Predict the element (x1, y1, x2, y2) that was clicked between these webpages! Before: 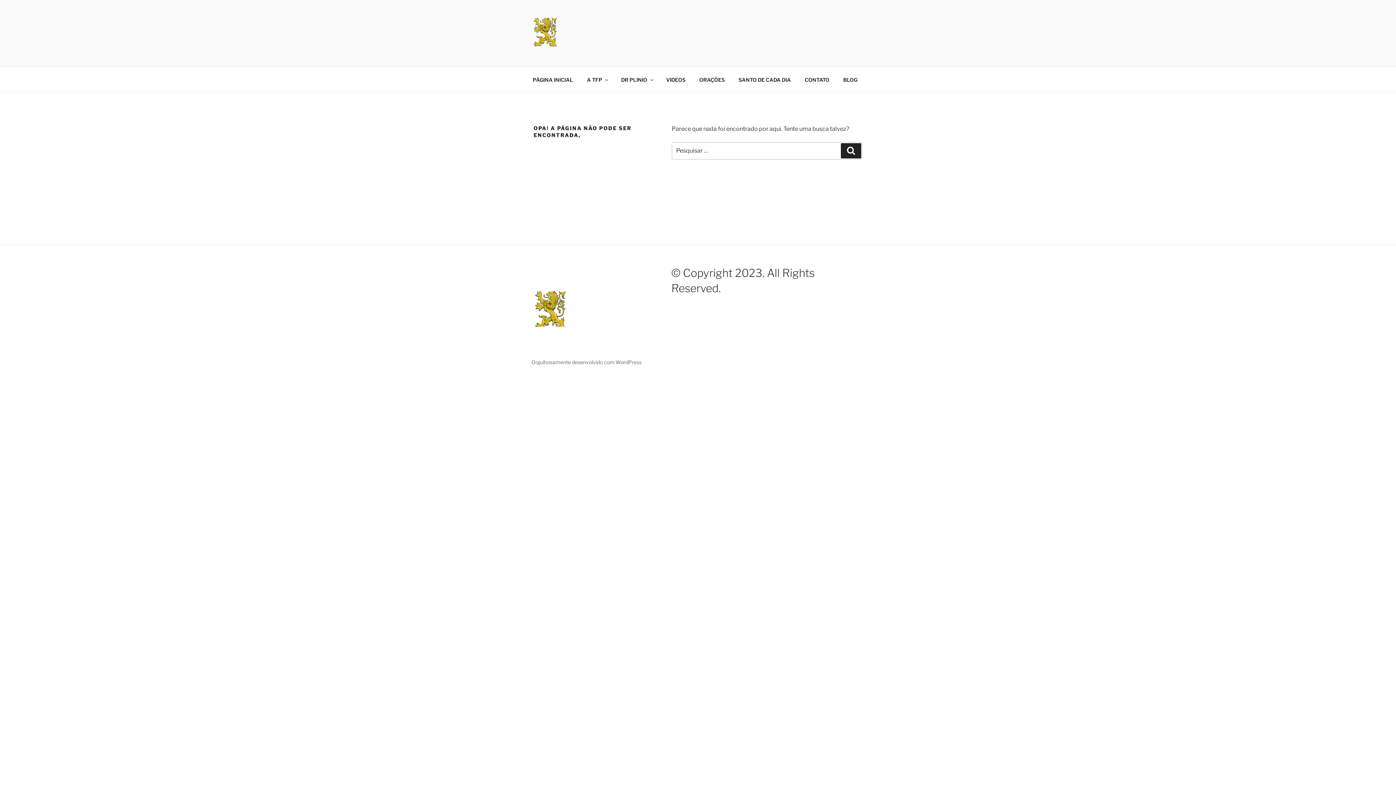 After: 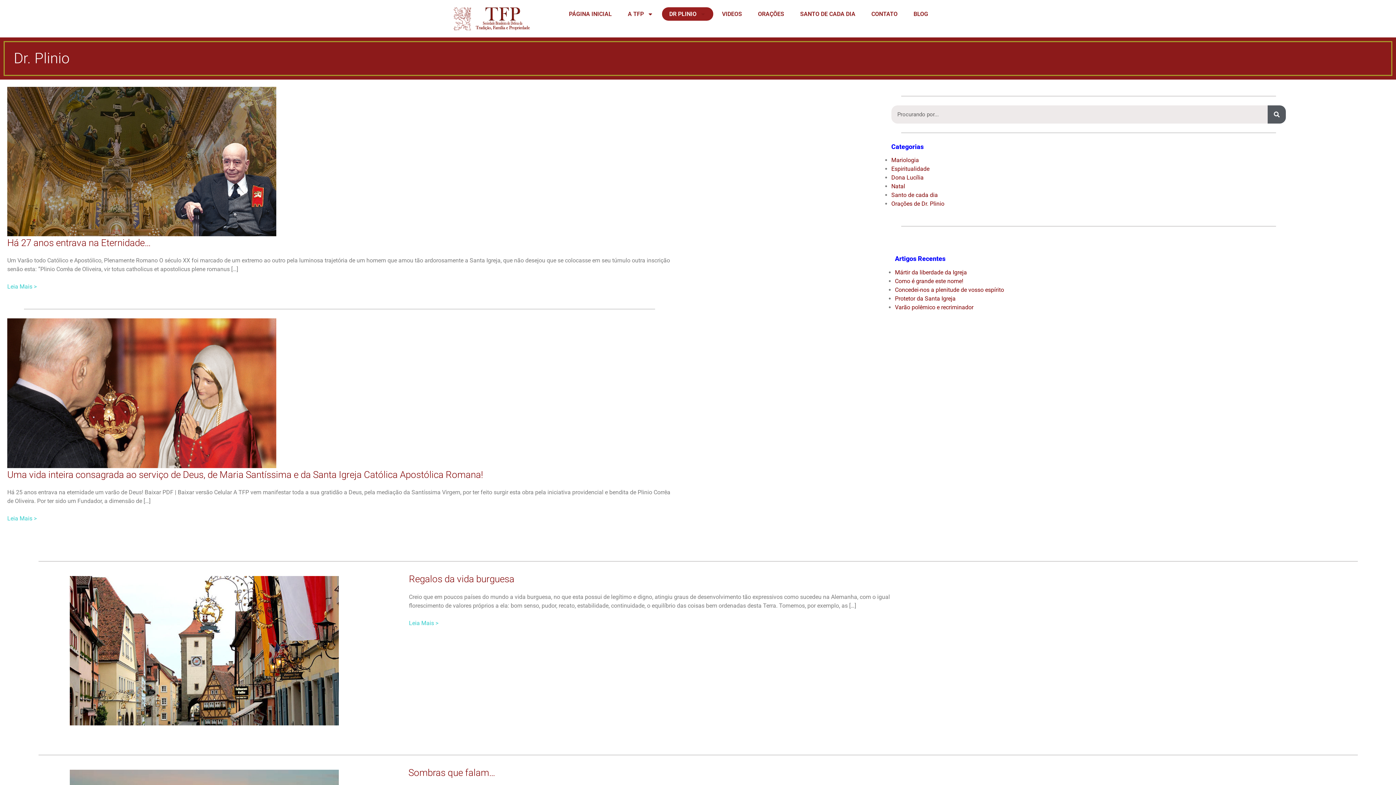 Action: label: DR PLINIO bbox: (614, 70, 658, 88)